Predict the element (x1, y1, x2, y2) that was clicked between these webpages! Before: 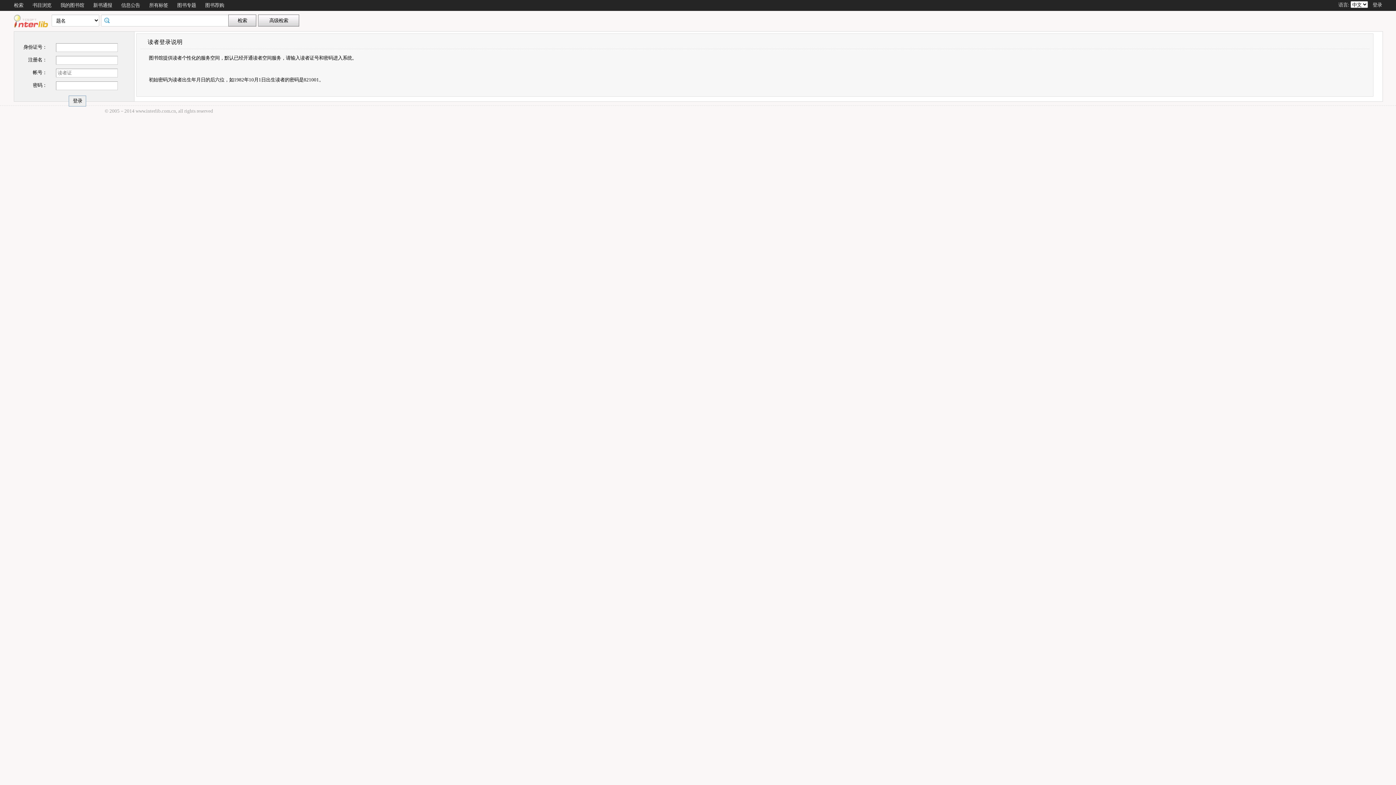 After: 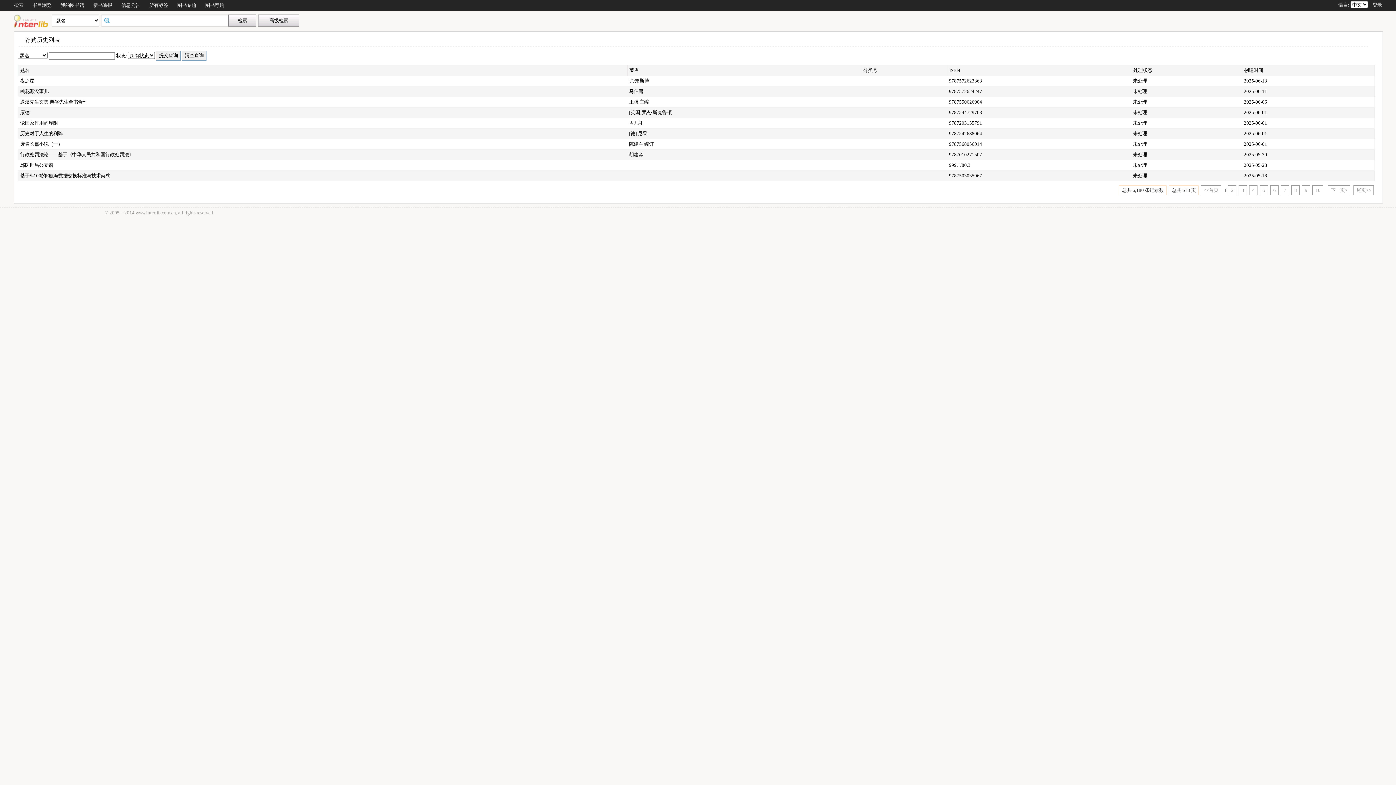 Action: label: 图书荐购 bbox: (205, 2, 224, 8)